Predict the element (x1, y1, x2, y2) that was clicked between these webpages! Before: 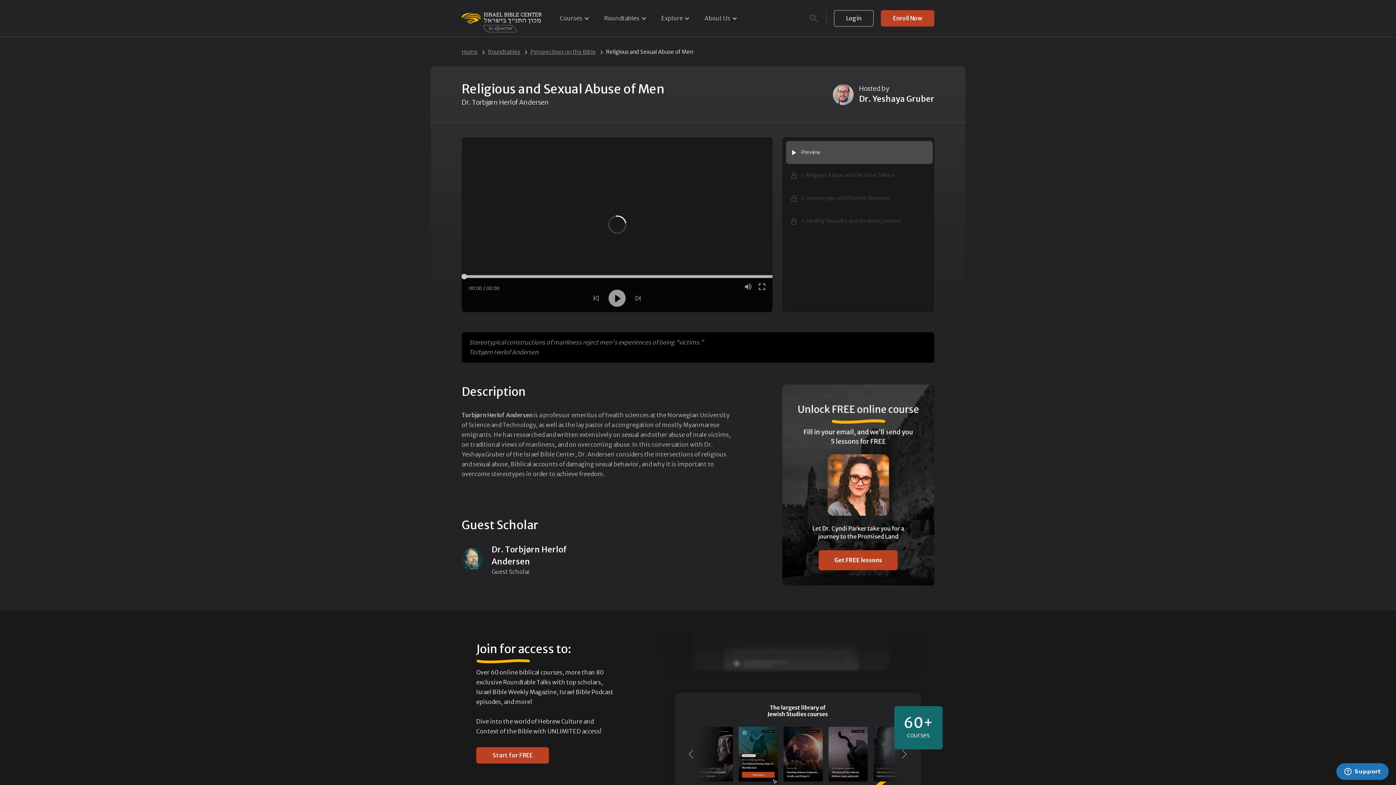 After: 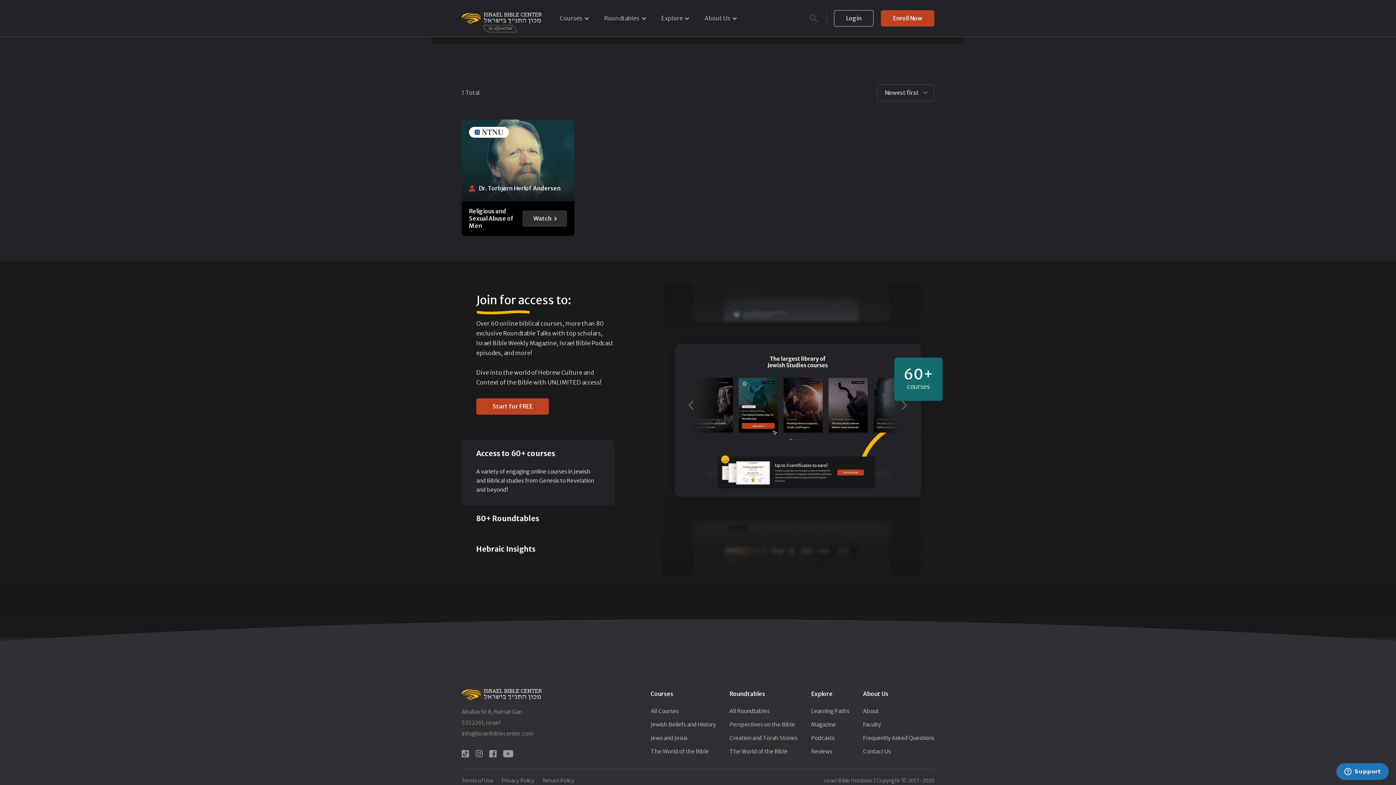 Action: bbox: (461, 563, 482, 570)